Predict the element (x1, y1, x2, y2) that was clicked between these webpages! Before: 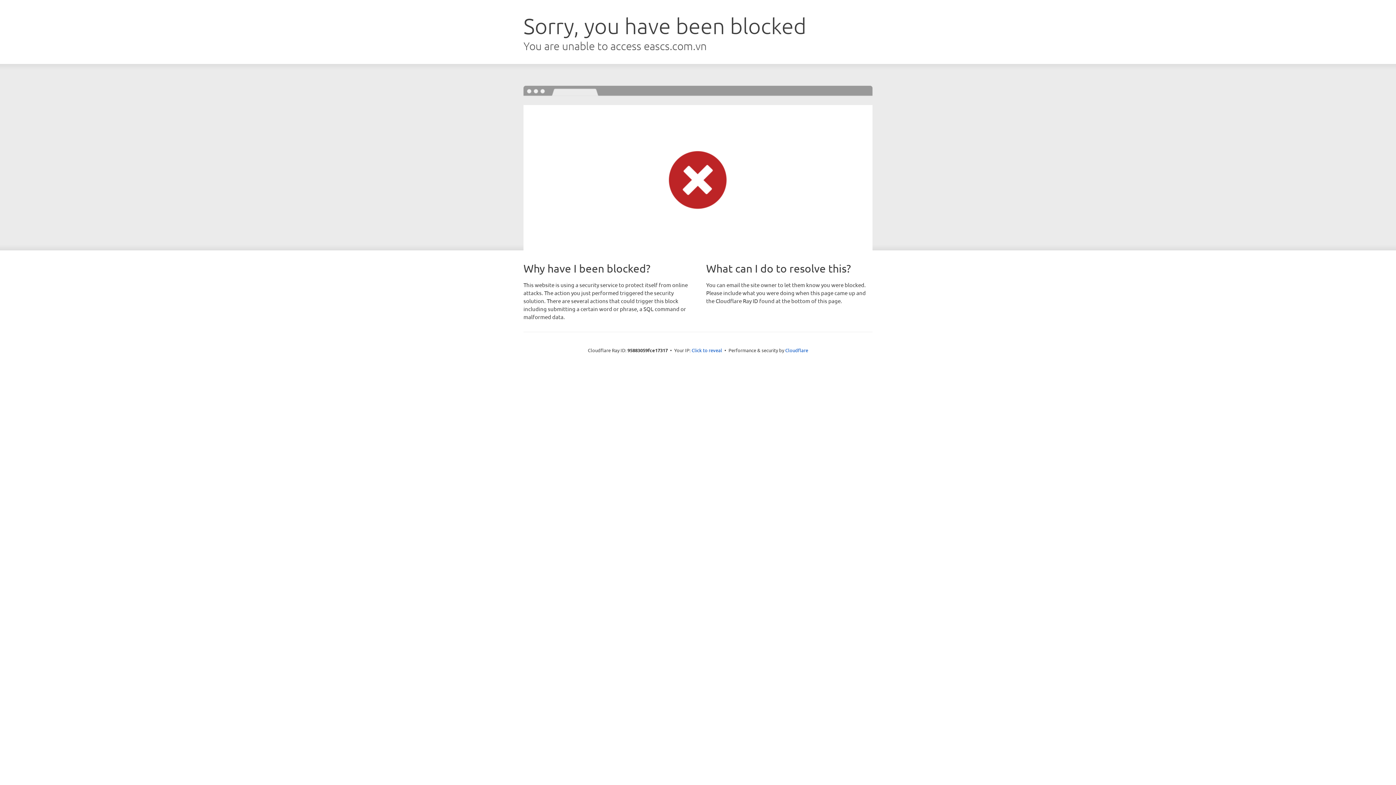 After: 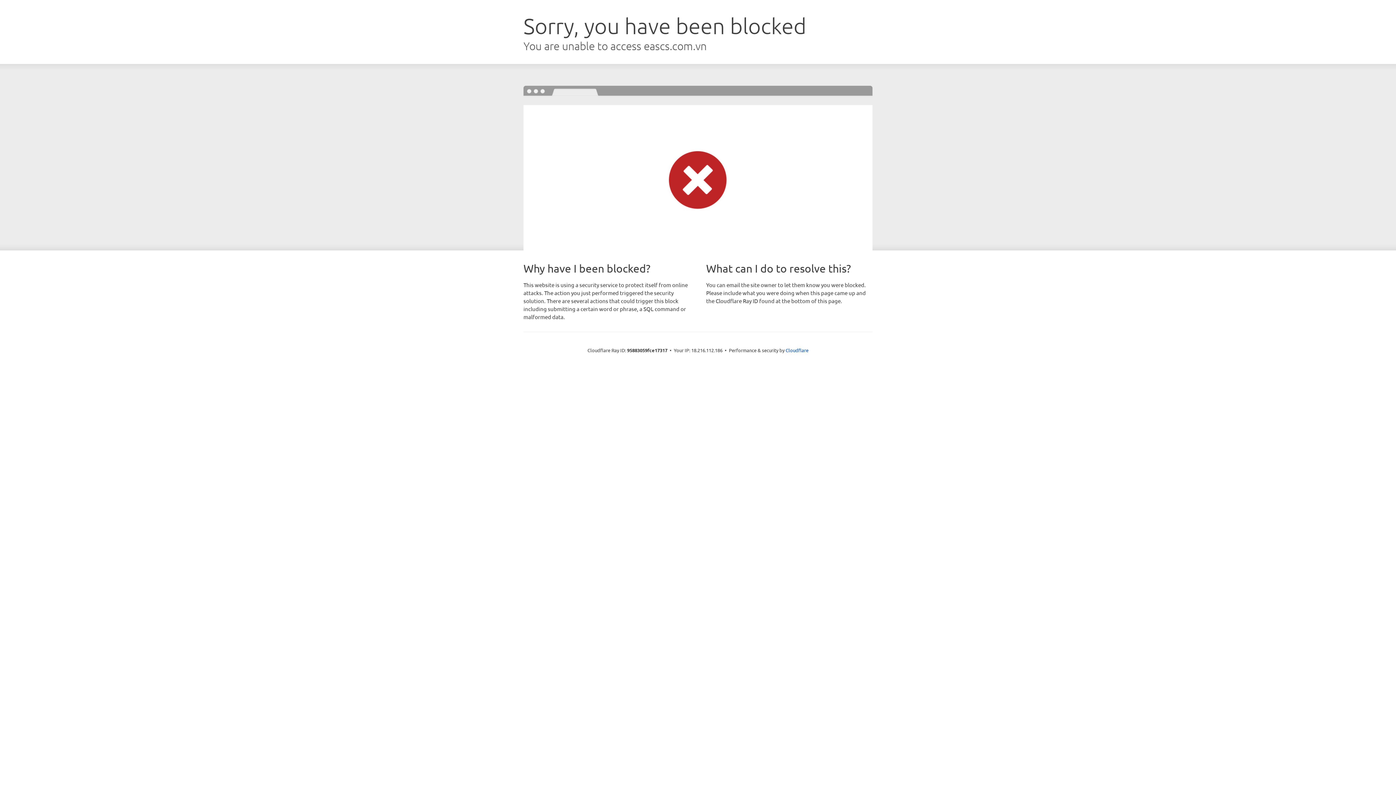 Action: label: Click to reveal bbox: (691, 346, 722, 353)